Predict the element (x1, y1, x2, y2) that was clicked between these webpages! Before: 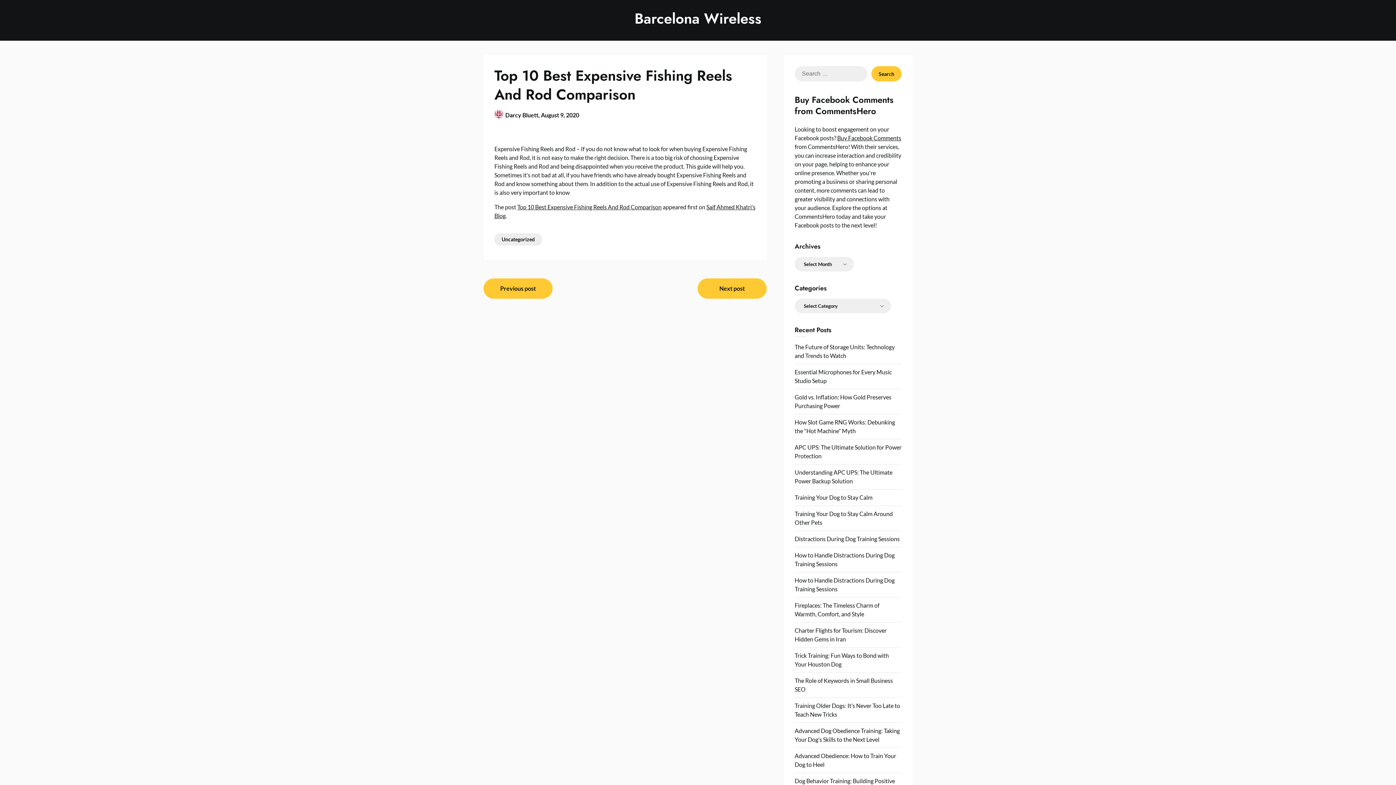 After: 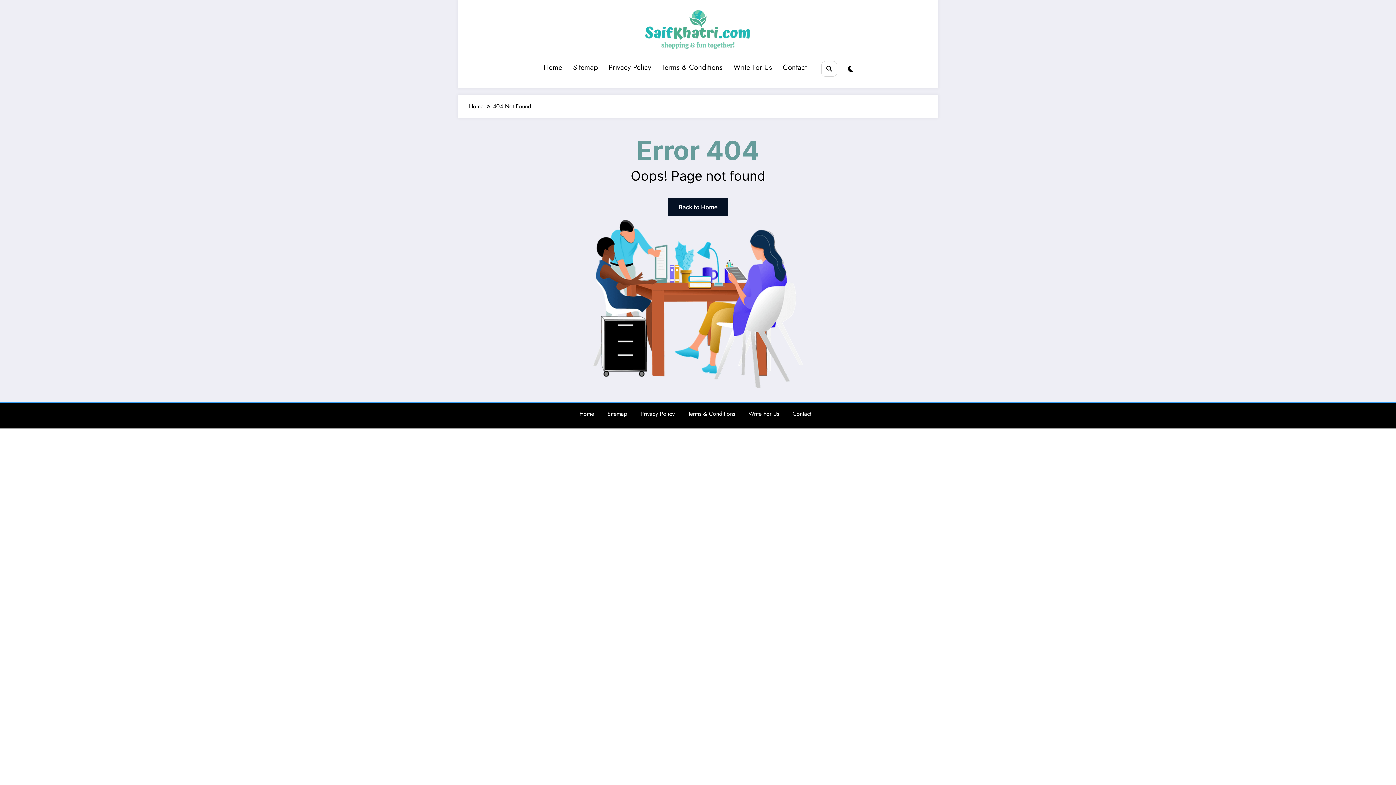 Action: label: Top 10 Best Expensive Fishing Reels And Rod Comparison bbox: (517, 203, 661, 210)